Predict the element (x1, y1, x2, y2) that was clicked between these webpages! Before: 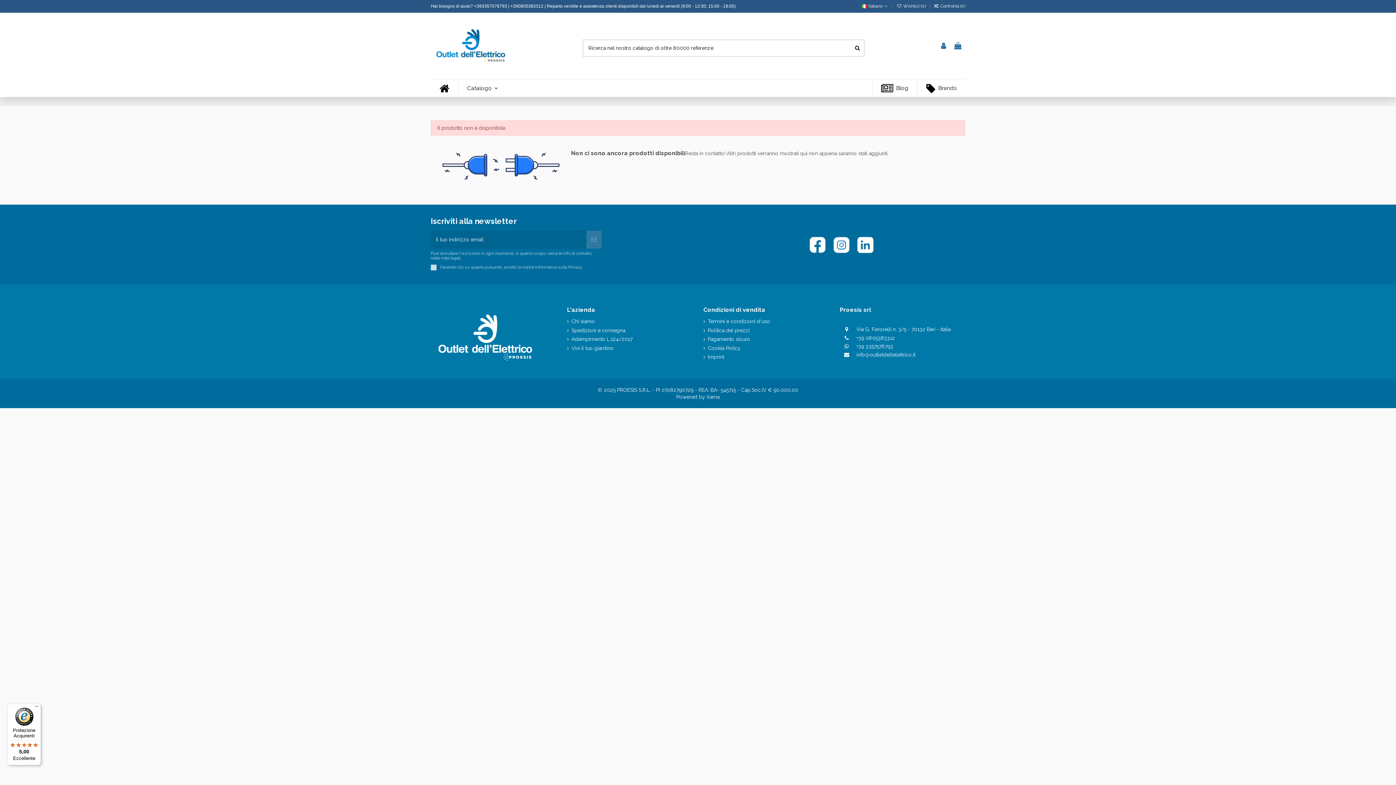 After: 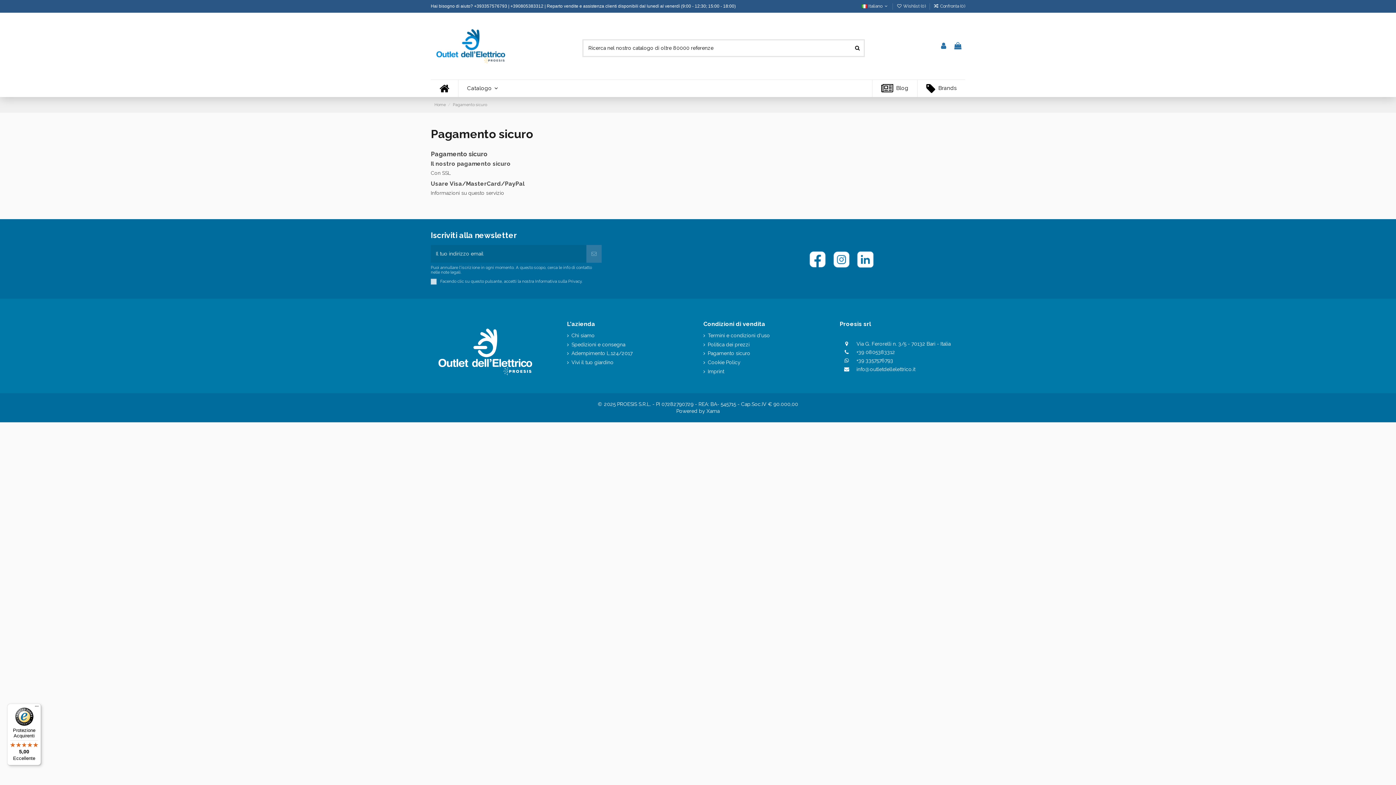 Action: label: Pagamento sicuro bbox: (703, 336, 750, 342)